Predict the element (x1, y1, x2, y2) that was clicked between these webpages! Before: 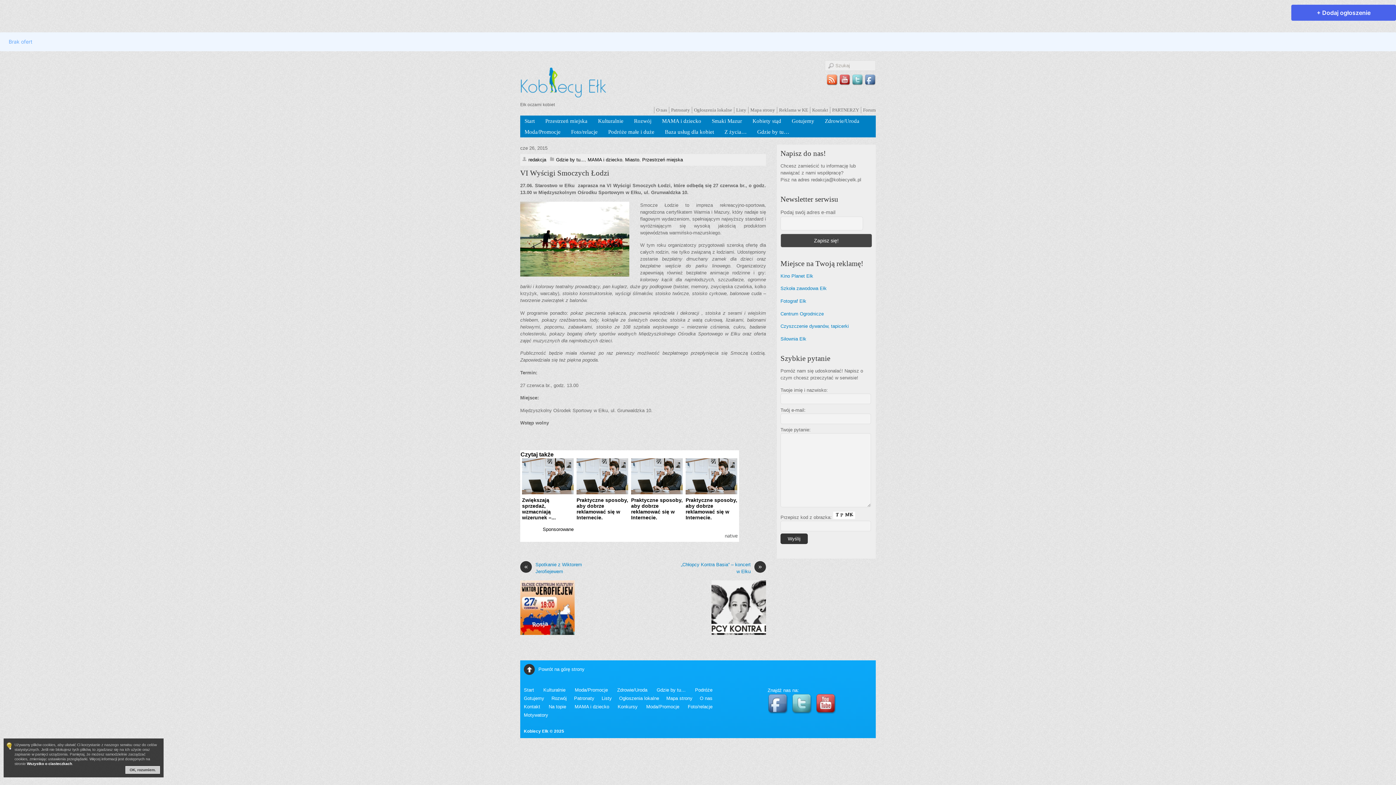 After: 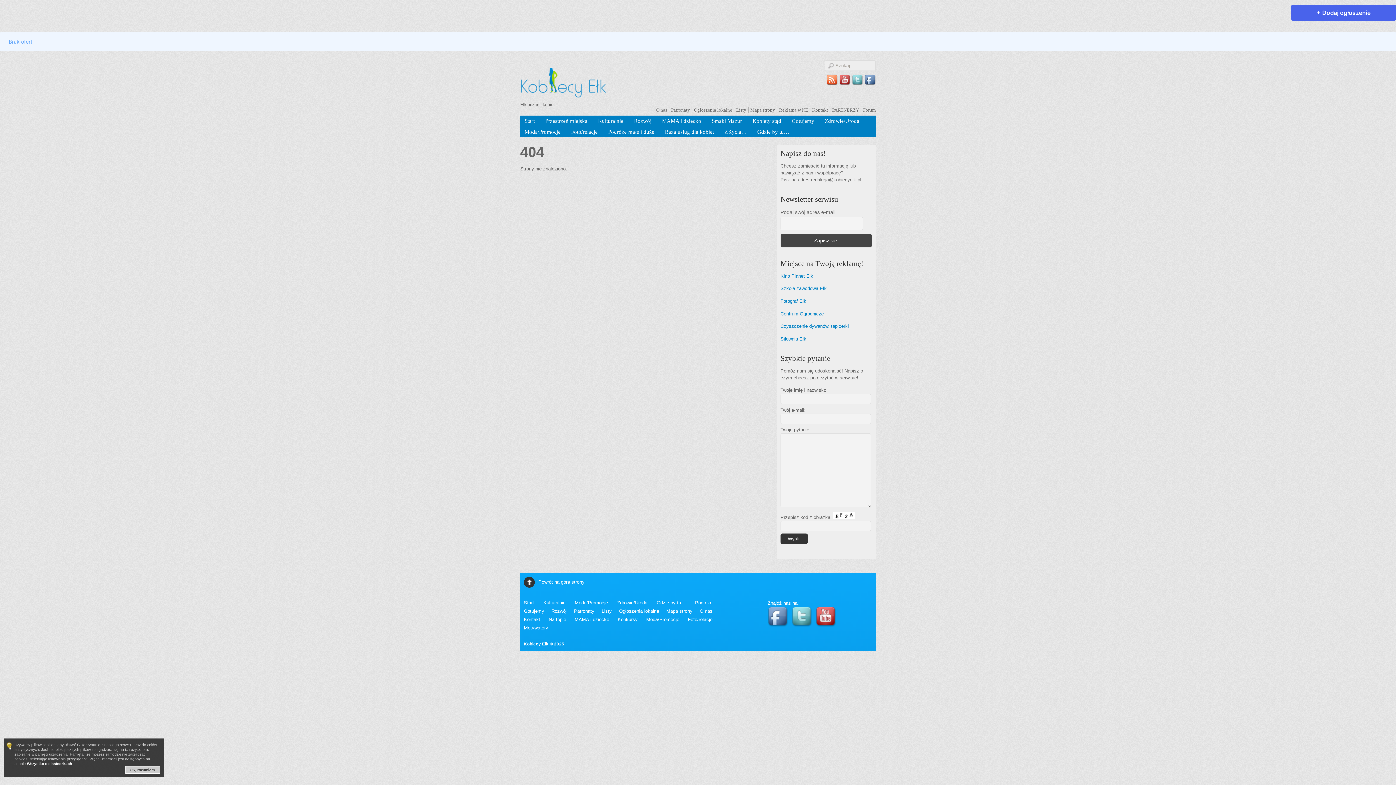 Action: label: Centrum Ogrodnicze bbox: (780, 311, 824, 316)